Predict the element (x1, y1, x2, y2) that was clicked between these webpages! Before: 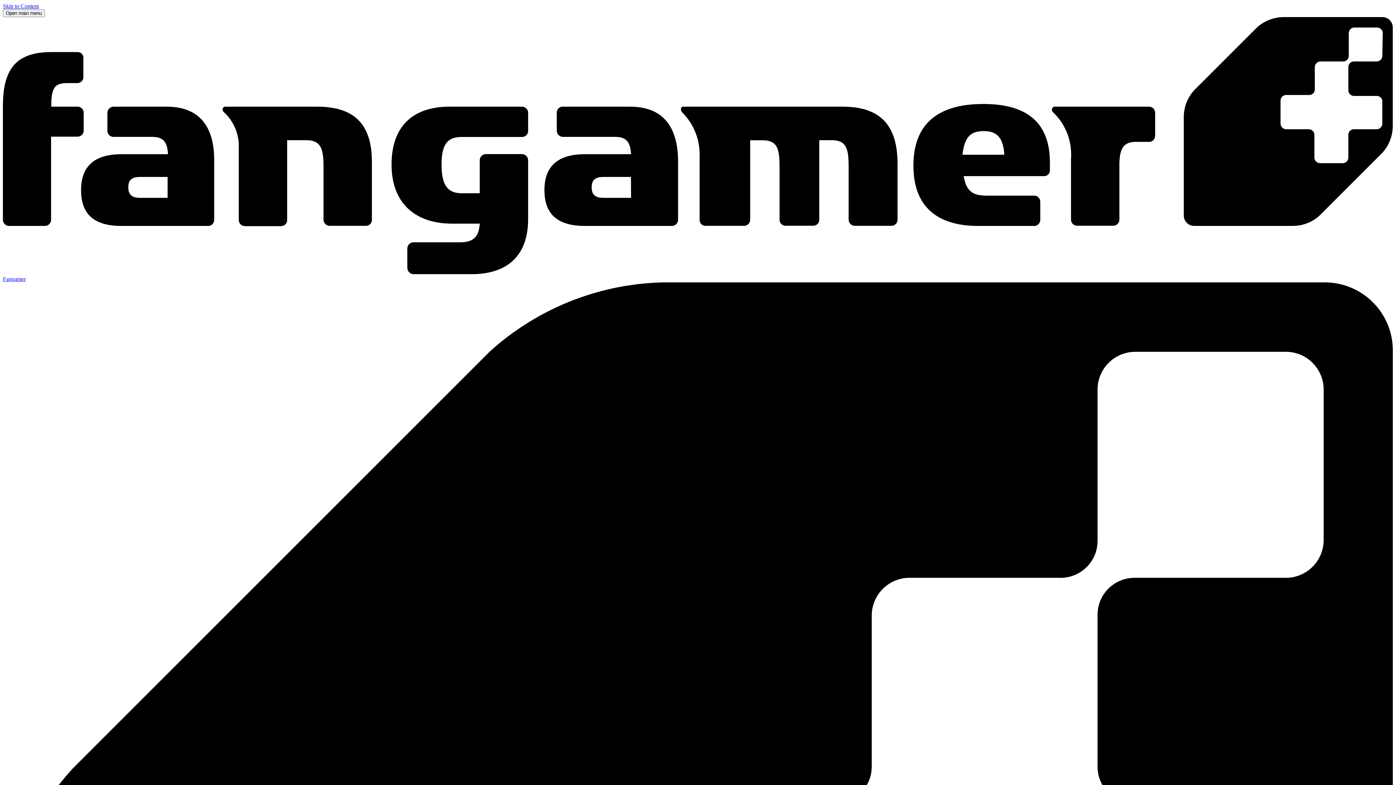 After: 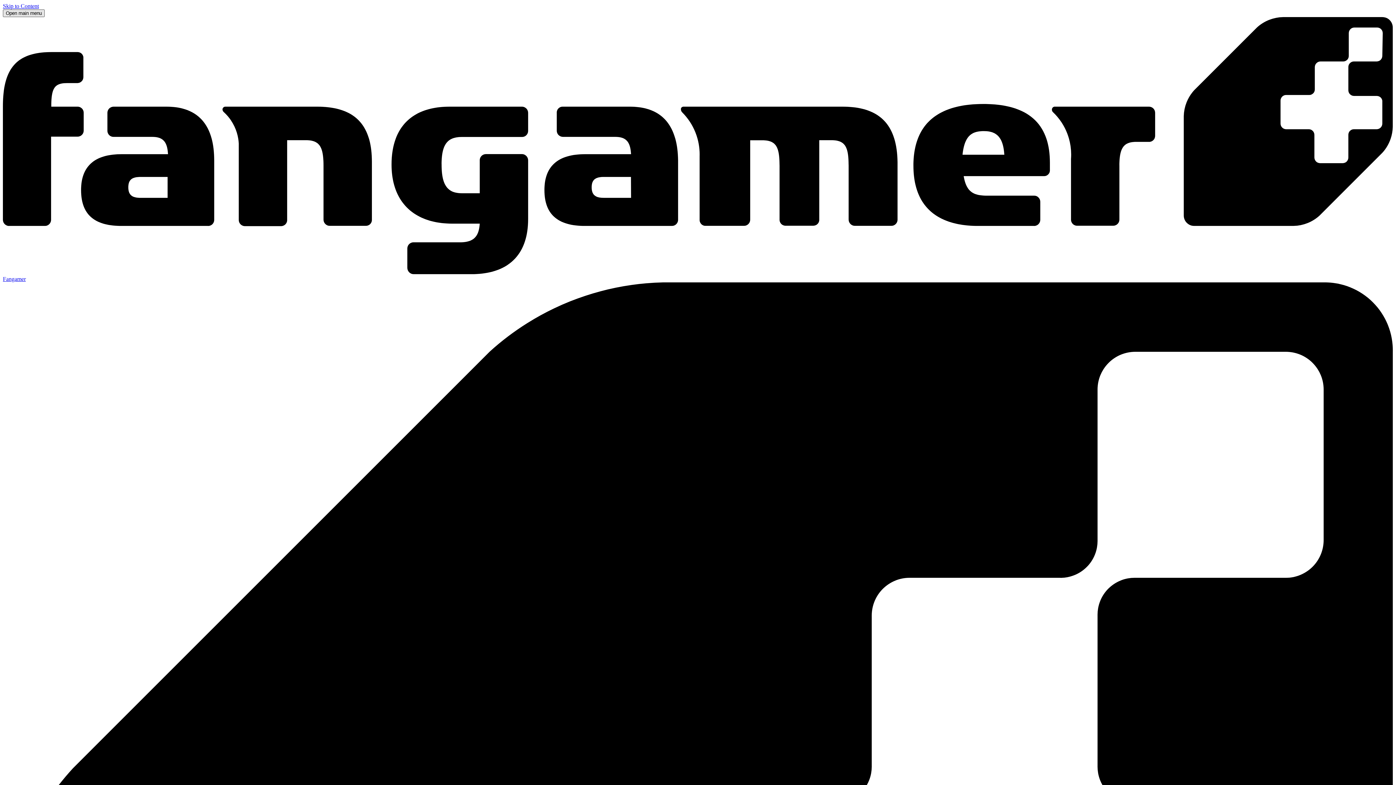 Action: label: Open main menu bbox: (2, 9, 44, 17)